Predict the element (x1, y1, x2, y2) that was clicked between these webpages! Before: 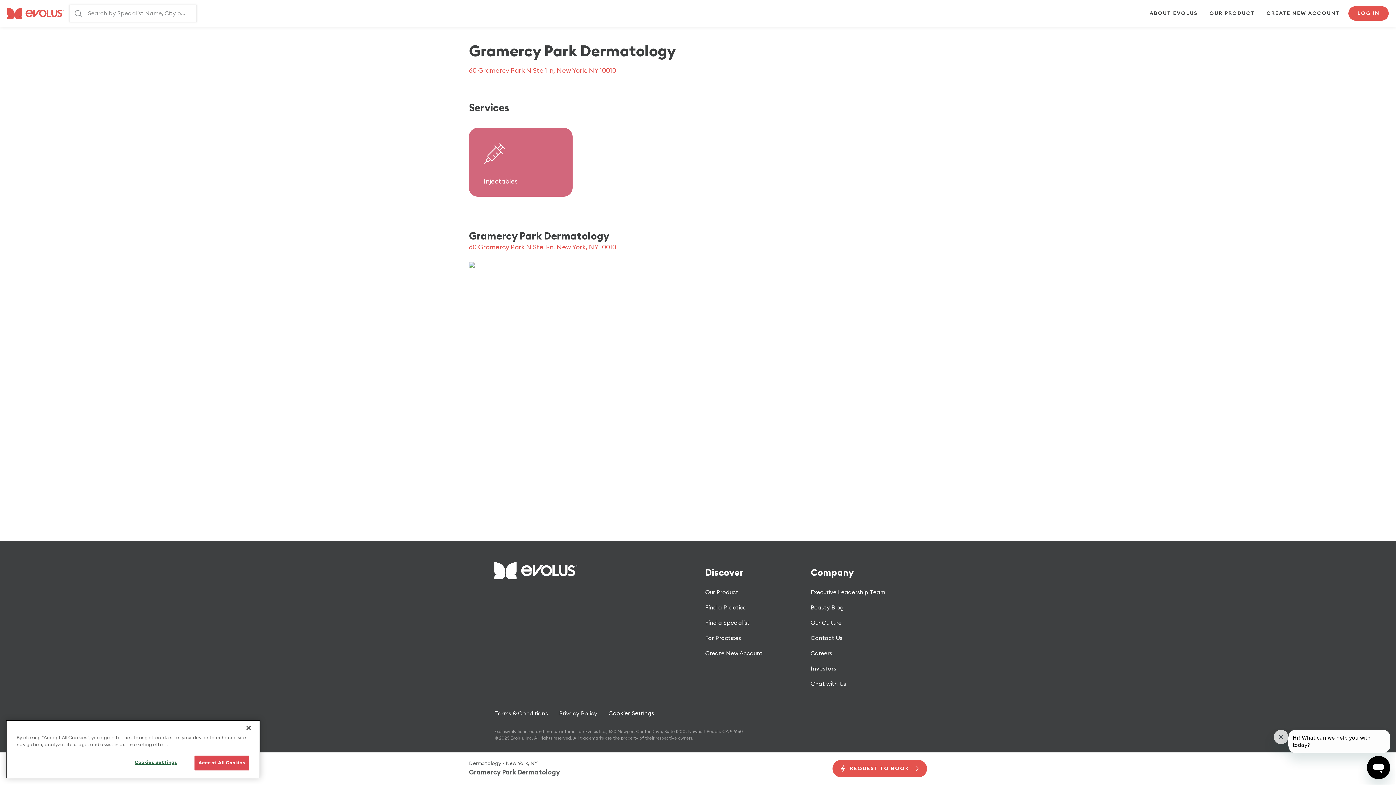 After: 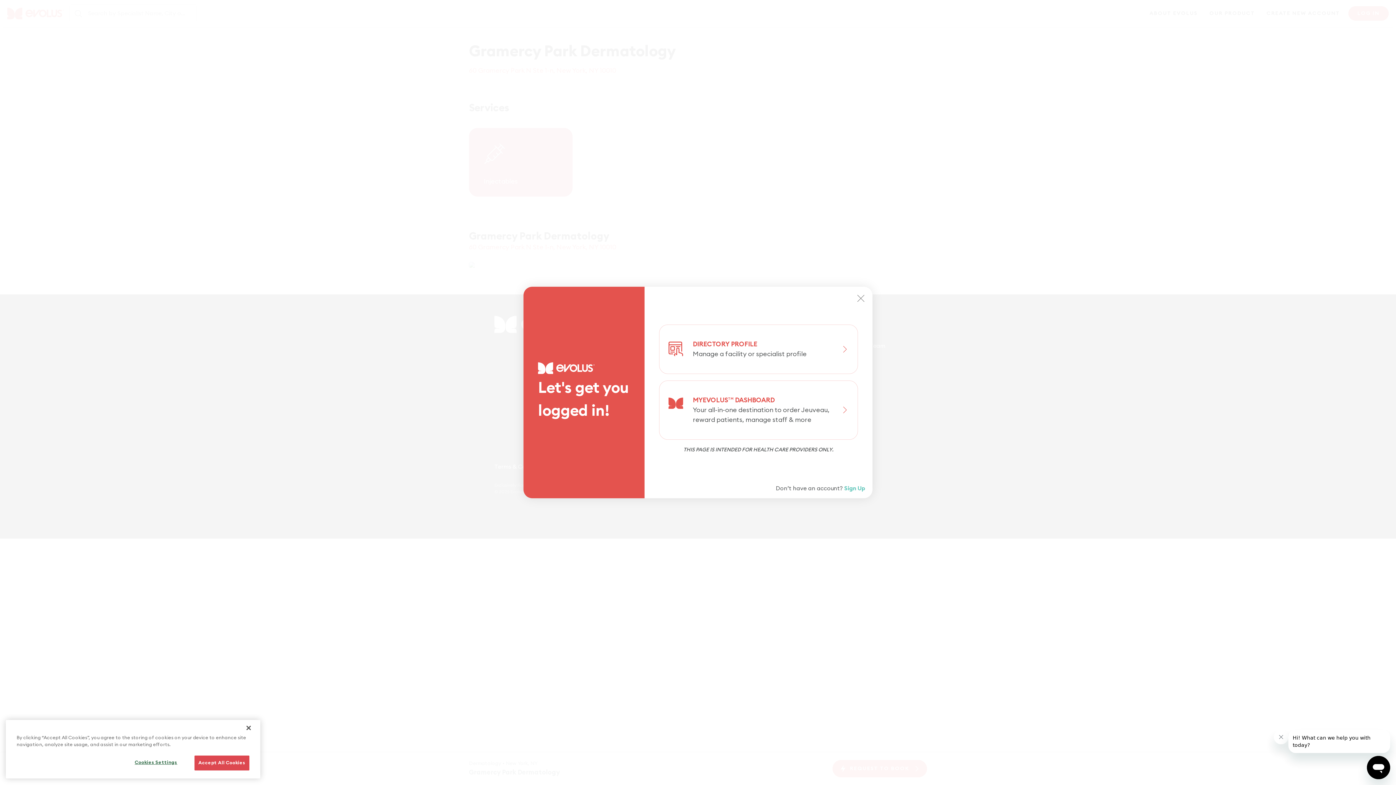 Action: bbox: (1348, 6, 1389, 20) label: LOG IN